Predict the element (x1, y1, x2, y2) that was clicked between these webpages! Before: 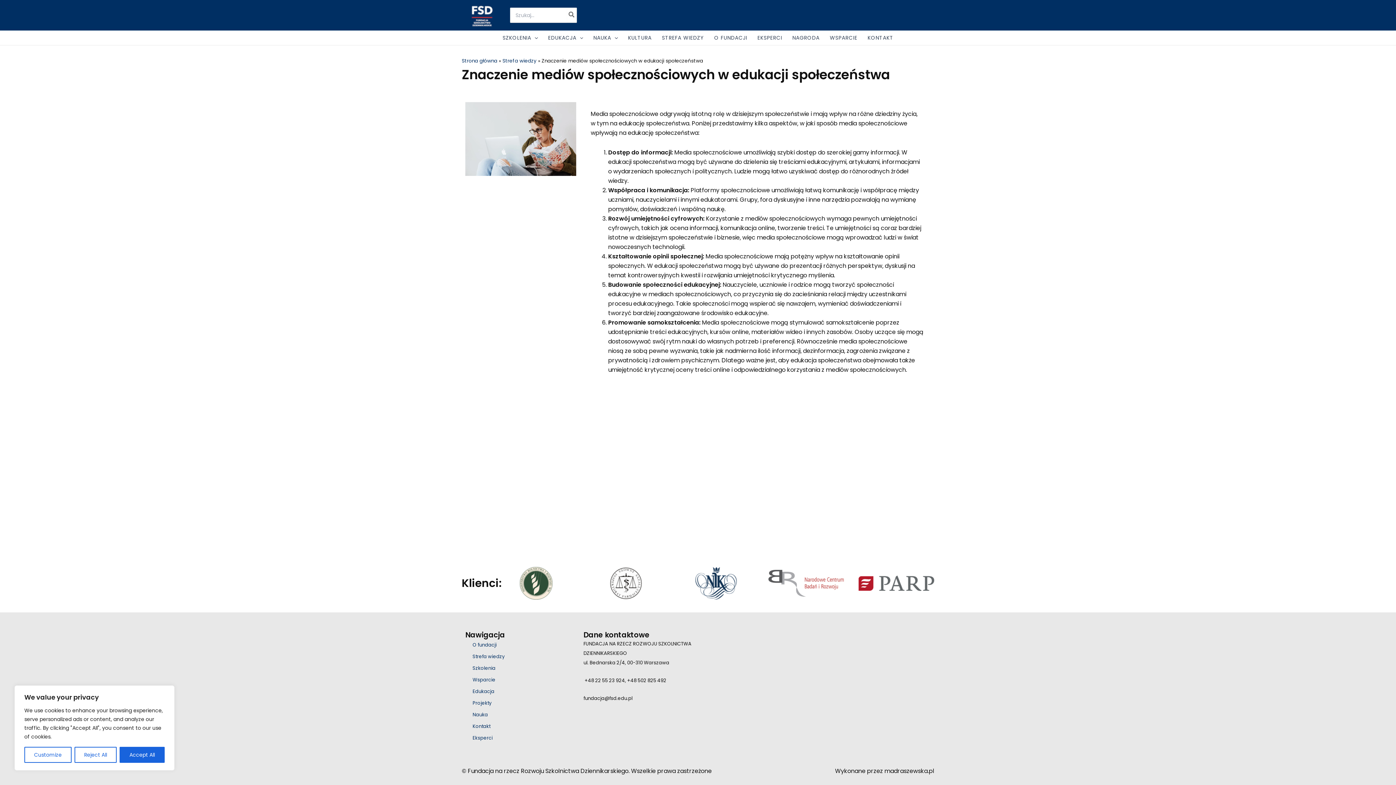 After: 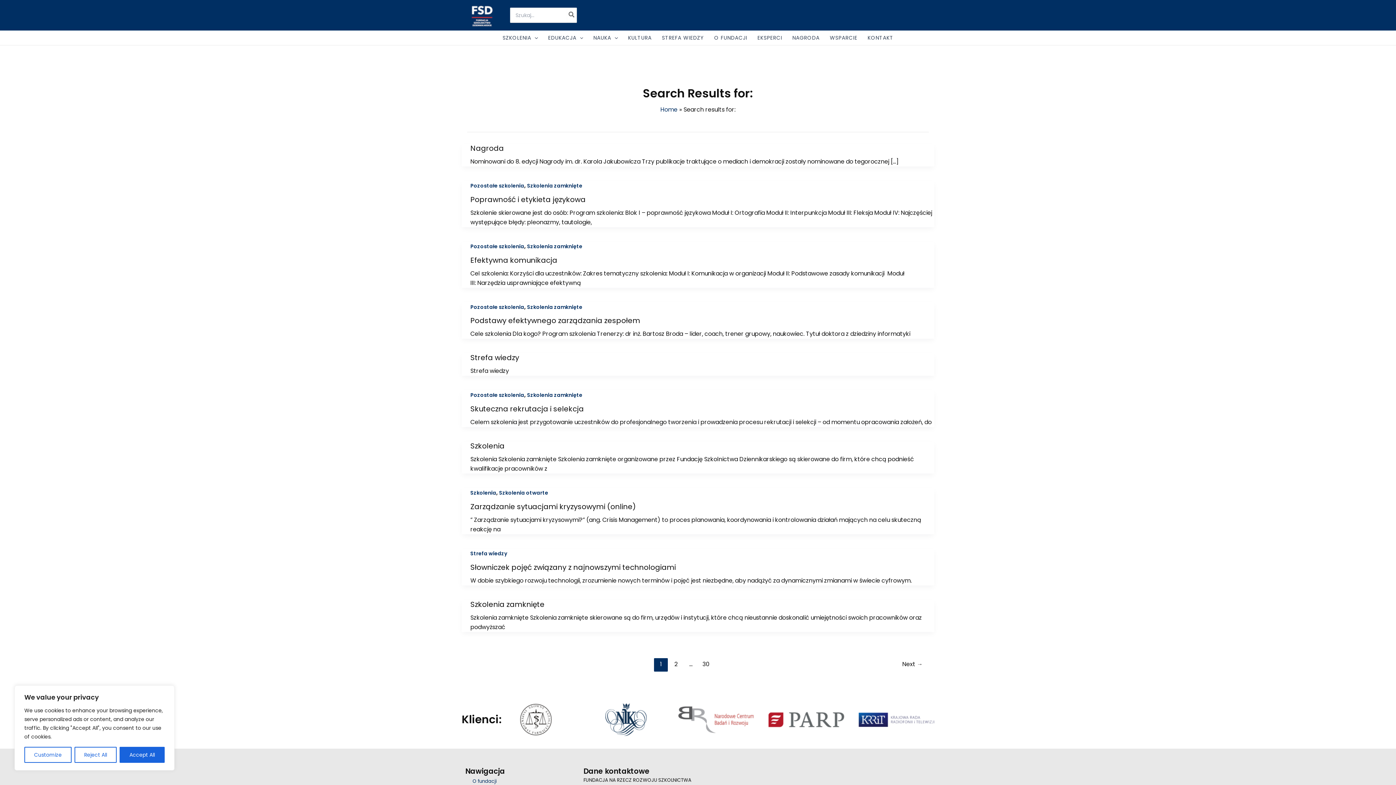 Action: bbox: (567, 8, 576, 22) label: Szukaj